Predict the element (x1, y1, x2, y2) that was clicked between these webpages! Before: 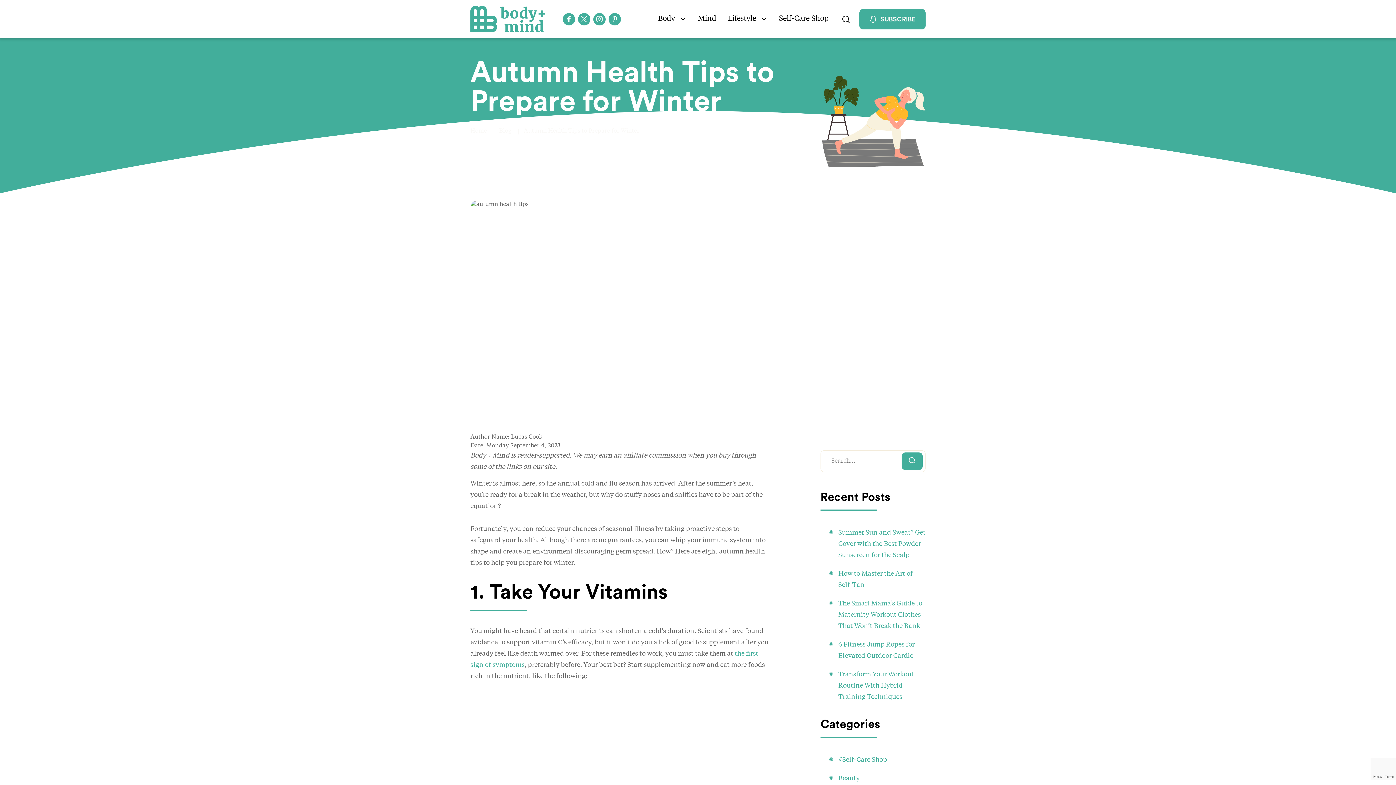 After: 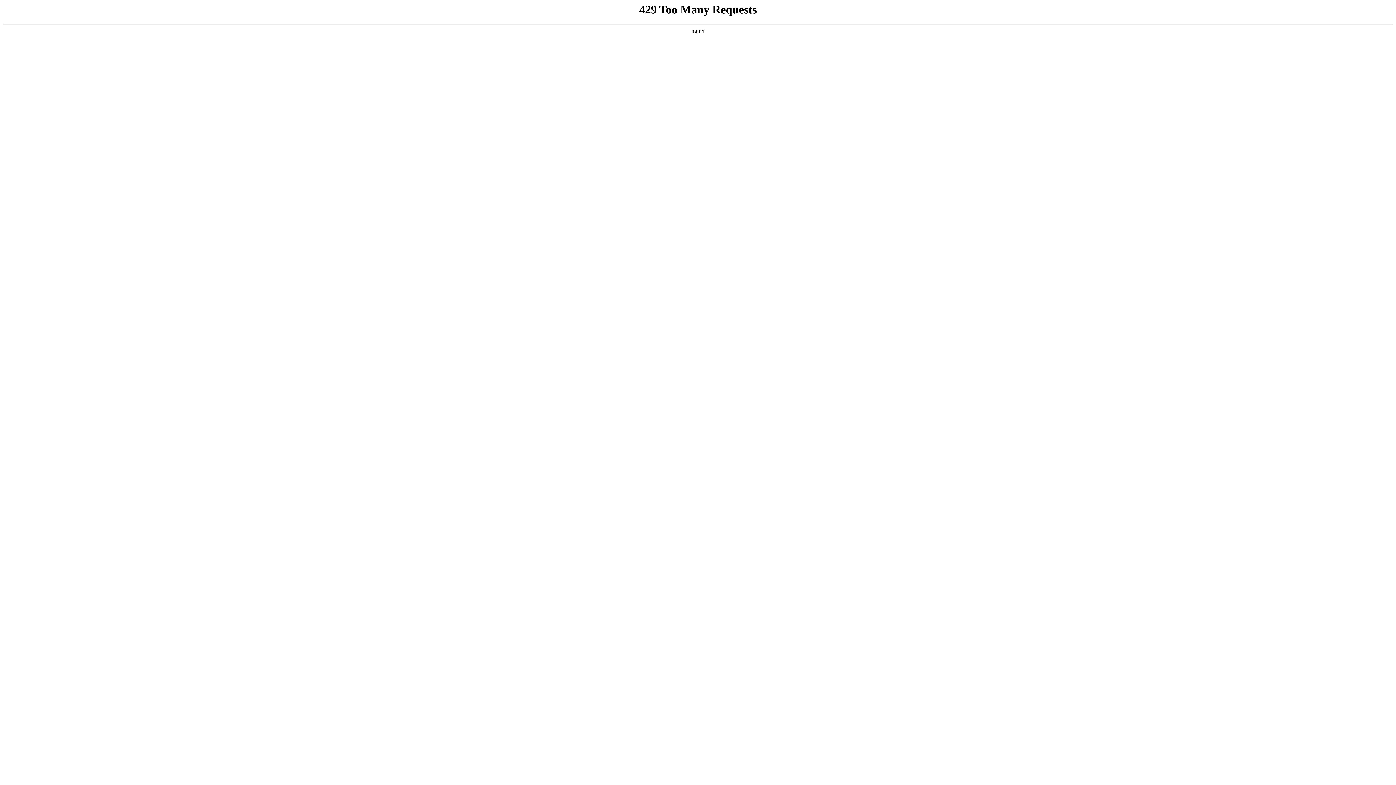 Action: bbox: (838, 600, 922, 630) label: The Smart Mama’s Guide to Maternity Workout Clothes That Won’t Break the Bank